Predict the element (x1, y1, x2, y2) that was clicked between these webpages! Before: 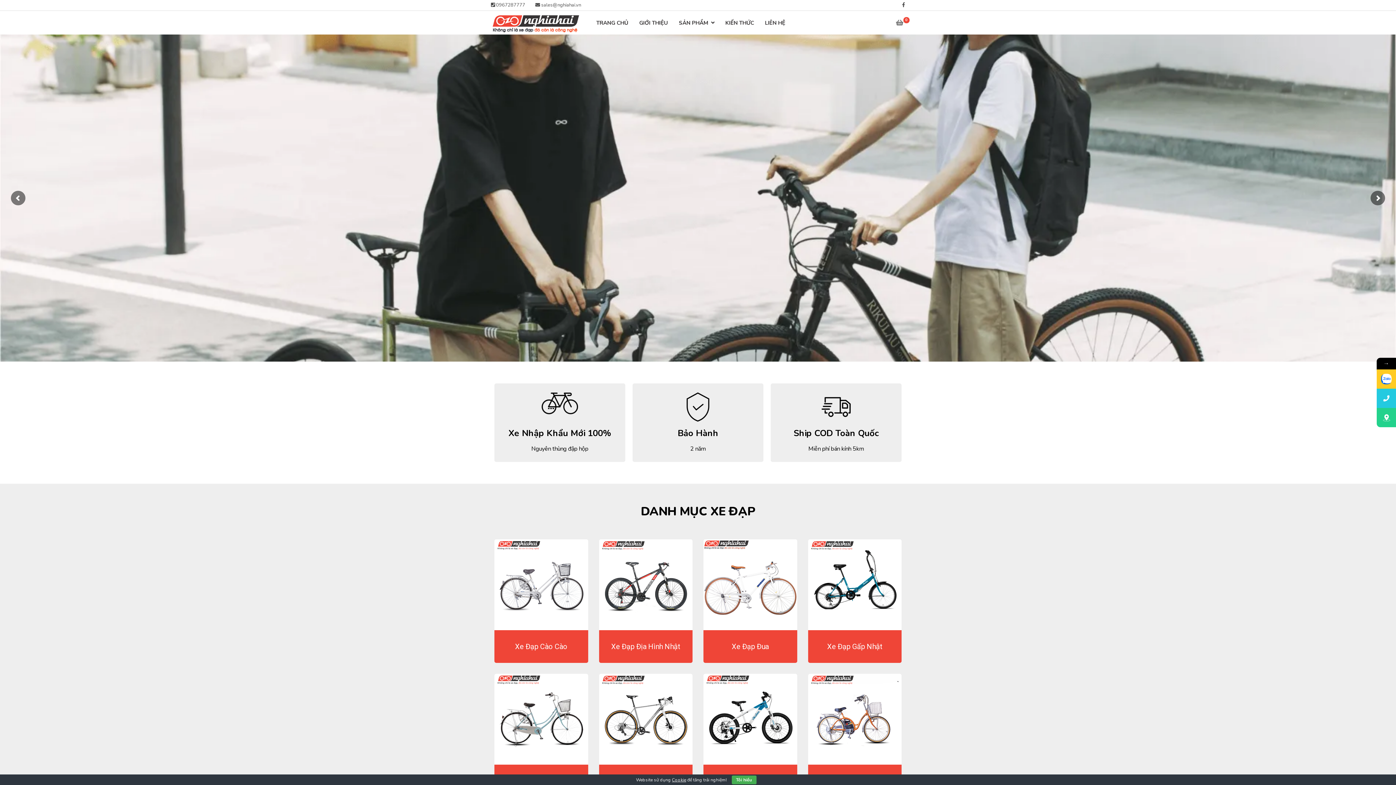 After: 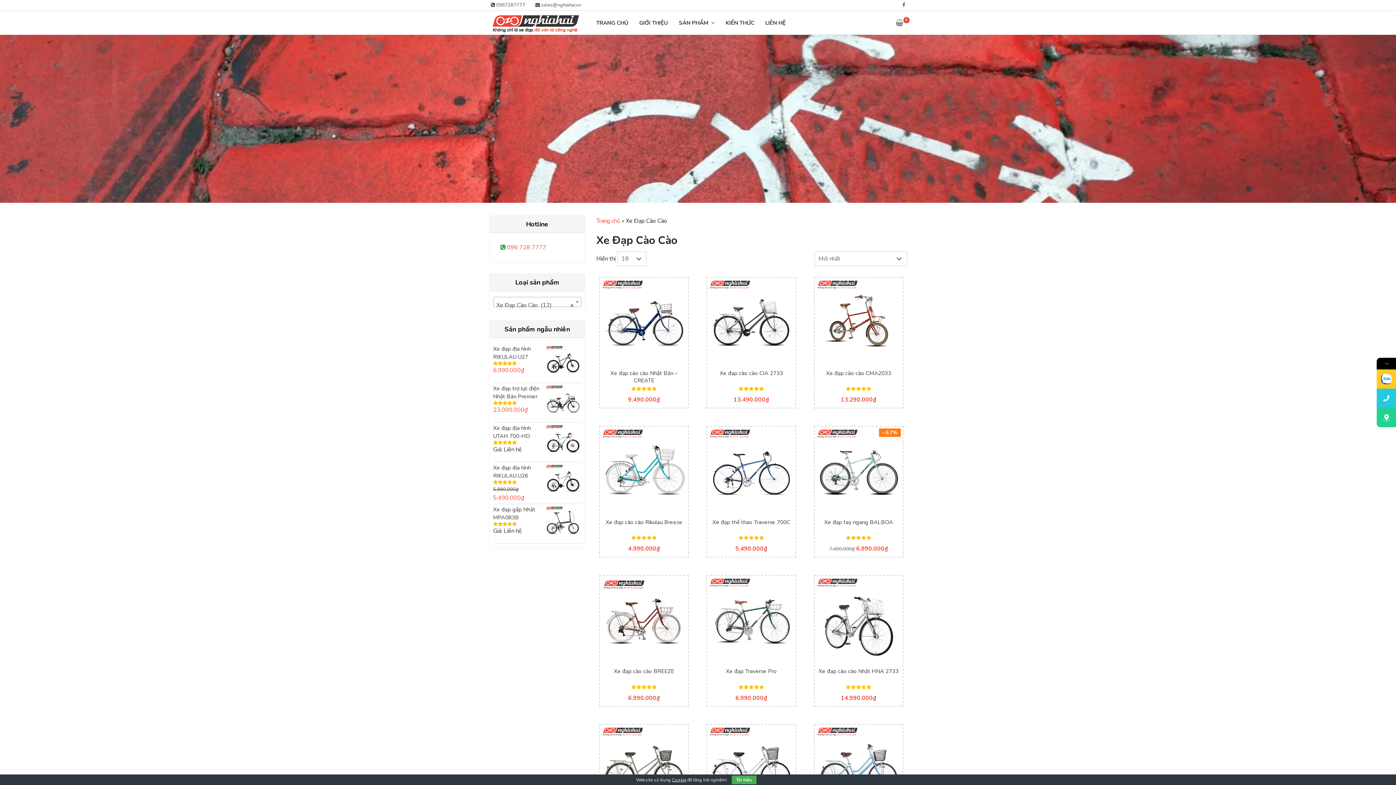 Action: label: Xe Đạp Cào Cào bbox: (515, 642, 567, 651)